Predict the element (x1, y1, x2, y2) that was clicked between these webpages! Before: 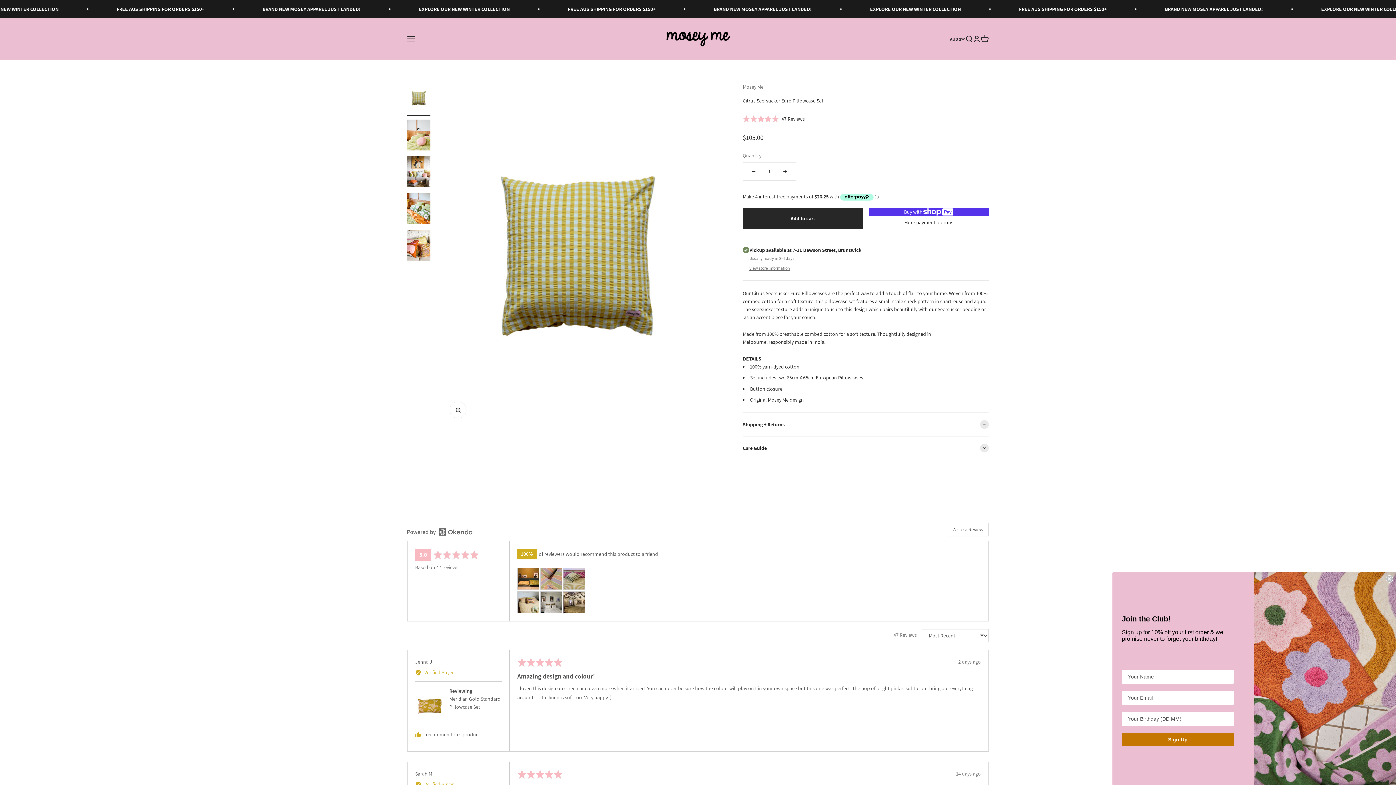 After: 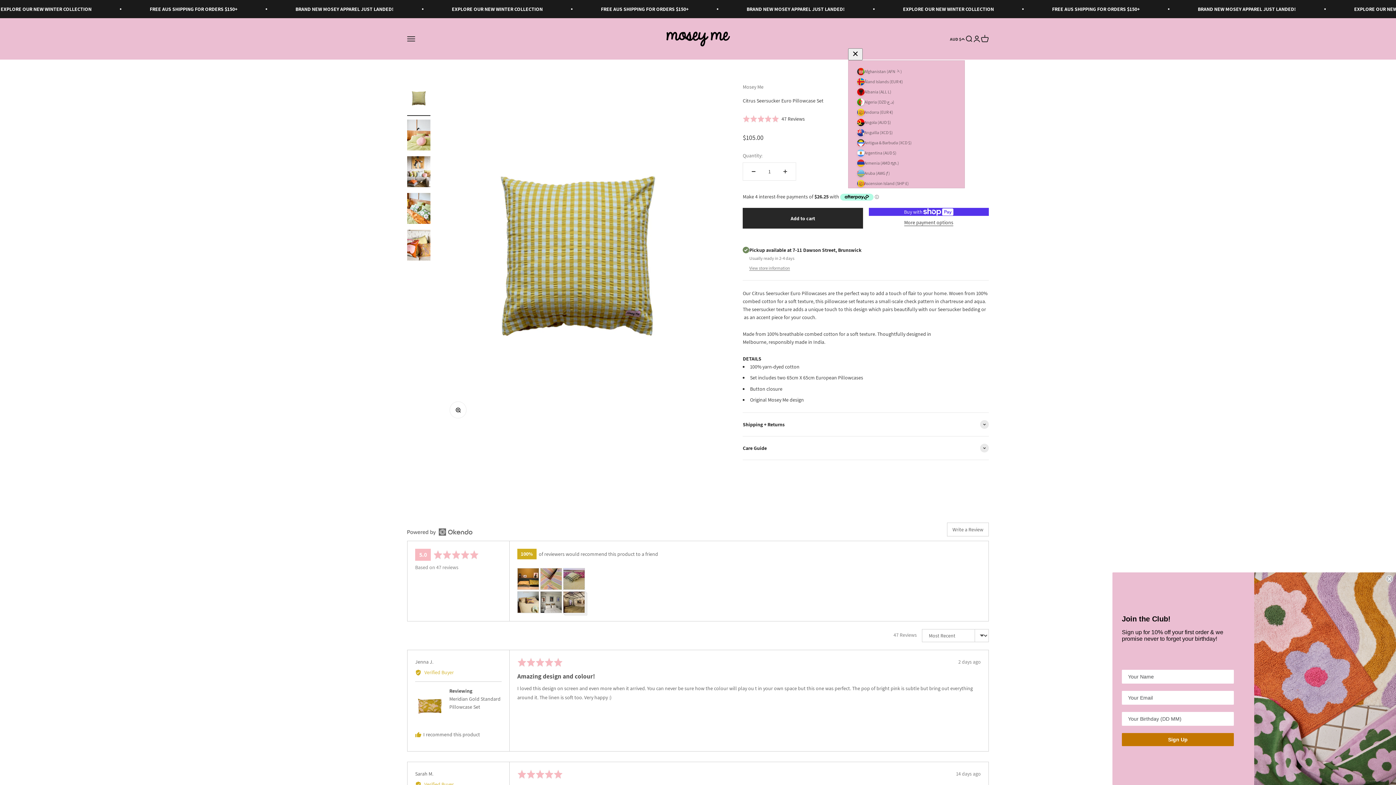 Action: label: AUD $ bbox: (950, 35, 965, 42)